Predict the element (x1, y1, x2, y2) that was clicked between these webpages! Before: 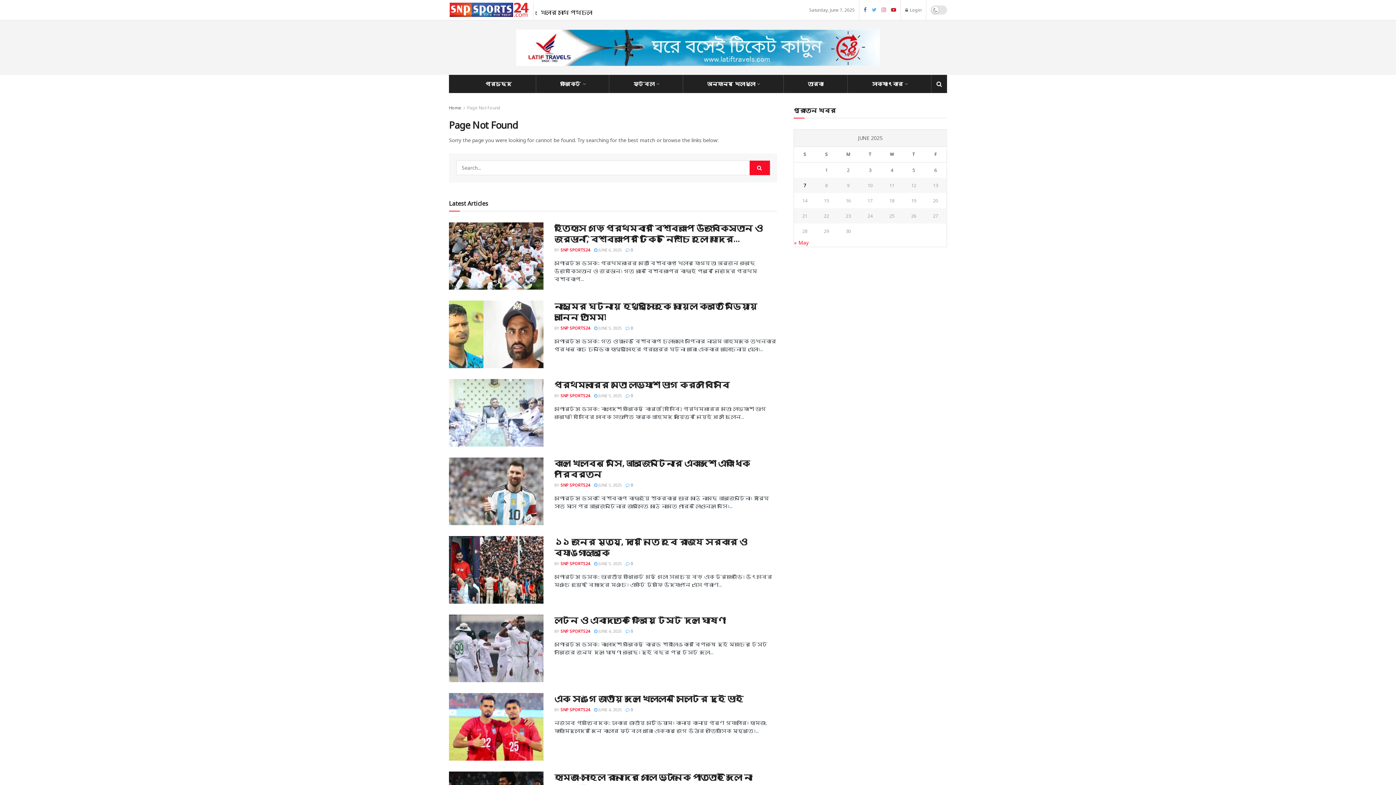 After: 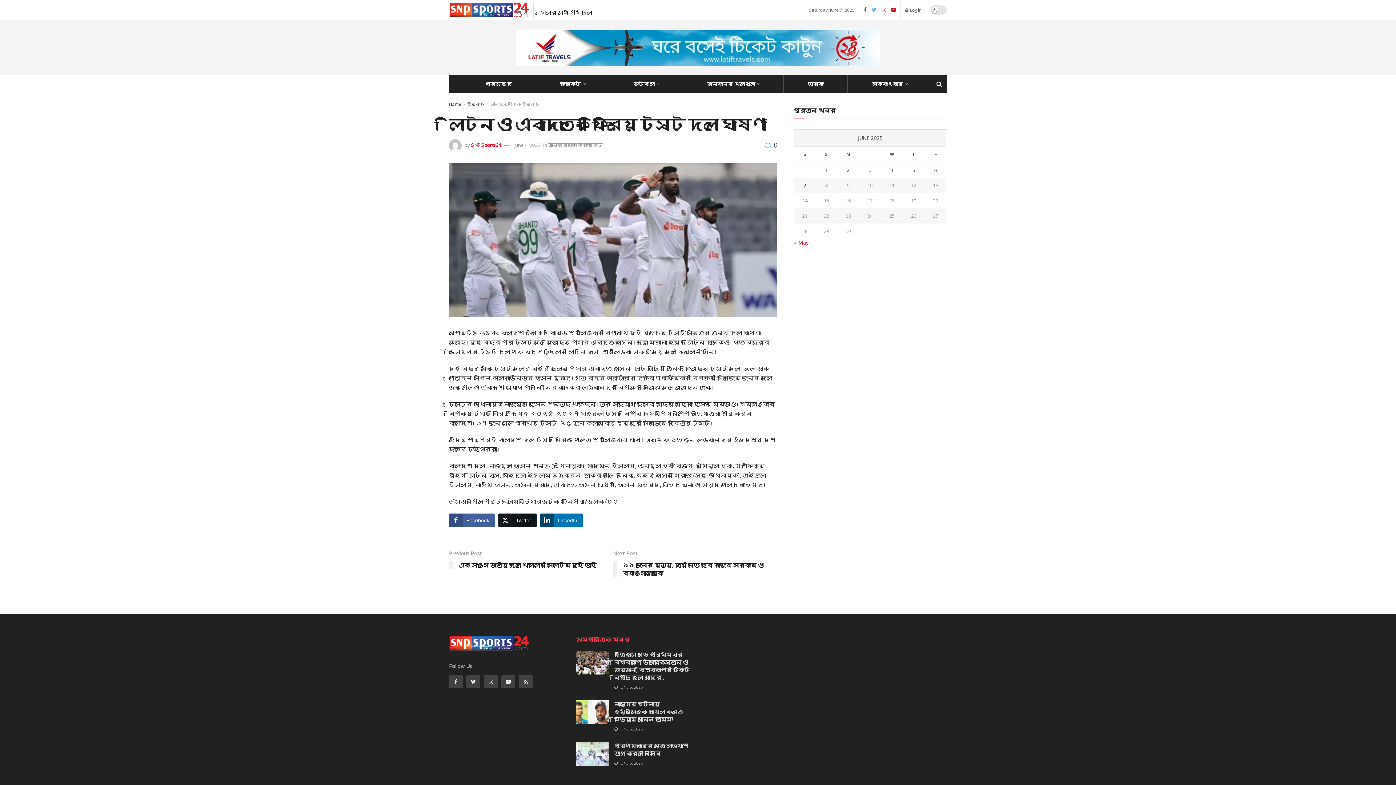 Action: bbox: (554, 614, 725, 625) label: লিটন ও এবাদতকে ফিরিয়ে টেস্ট দল ঘোষণা